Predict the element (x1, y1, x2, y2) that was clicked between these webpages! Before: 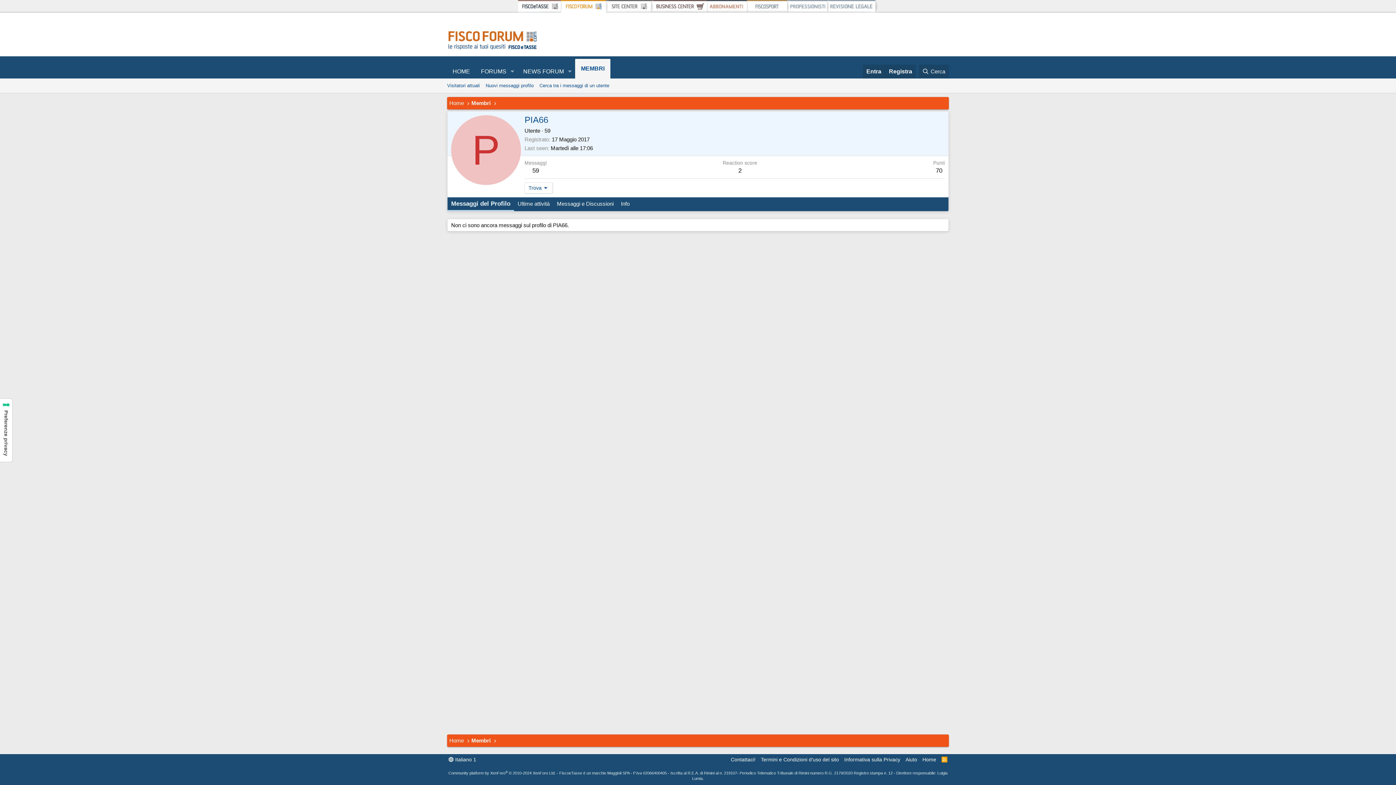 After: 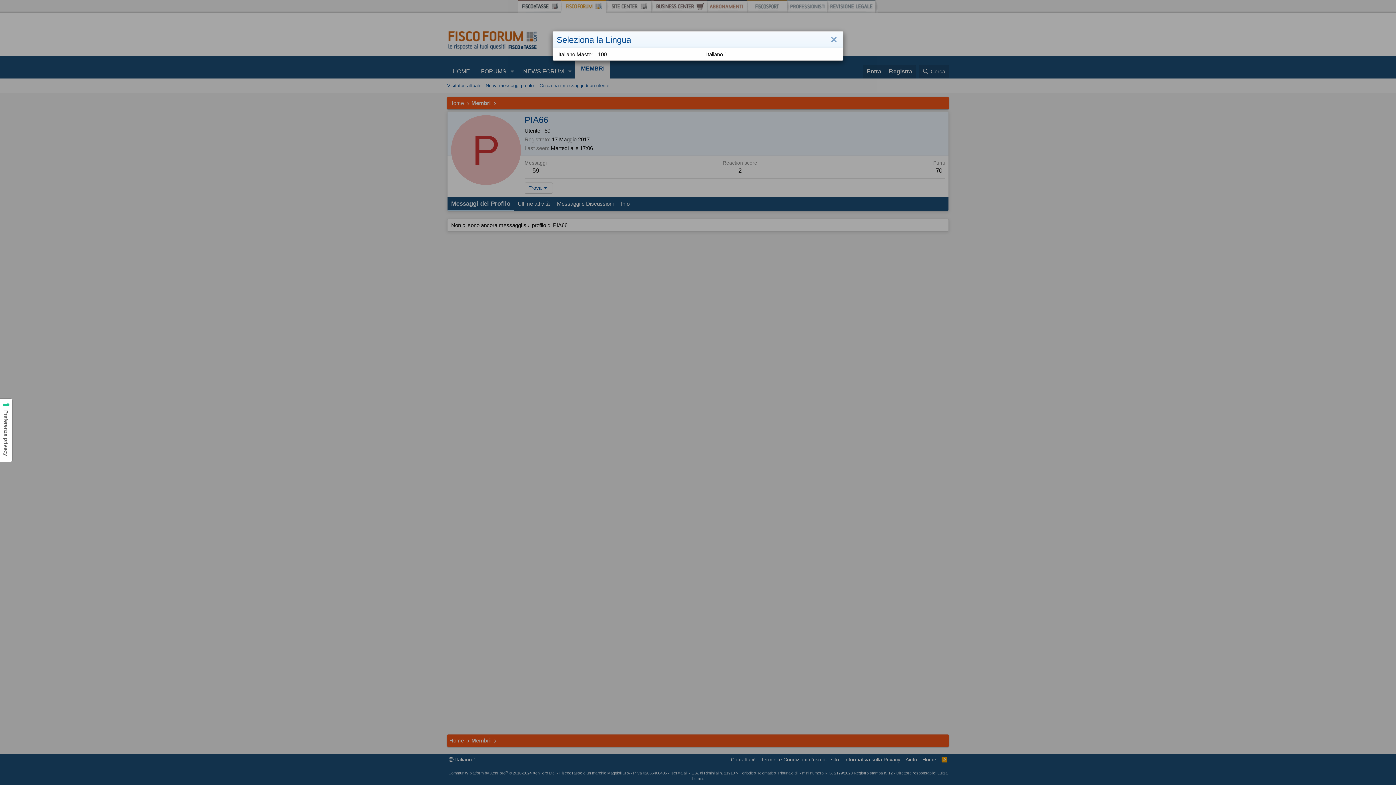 Action: label:  Italiano 1 bbox: (447, 756, 477, 763)